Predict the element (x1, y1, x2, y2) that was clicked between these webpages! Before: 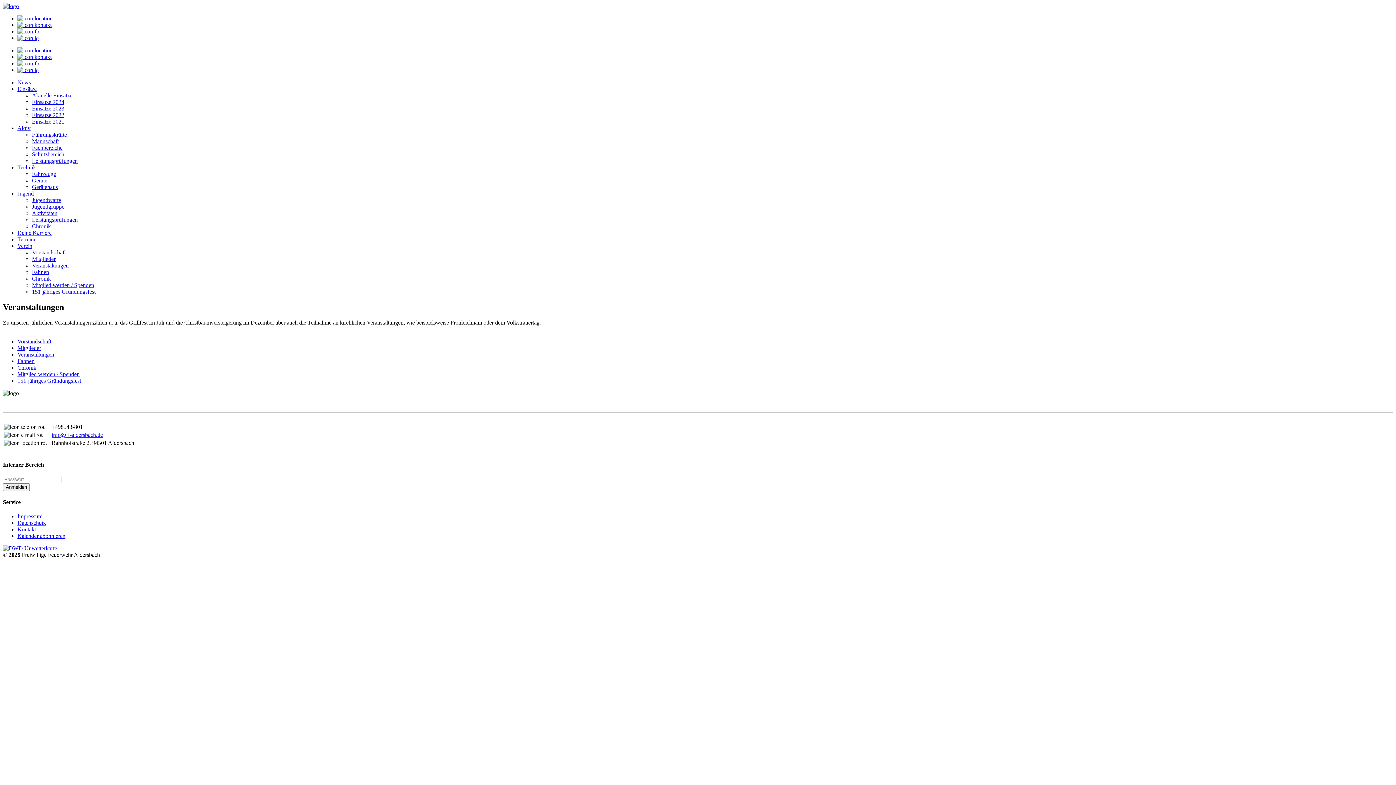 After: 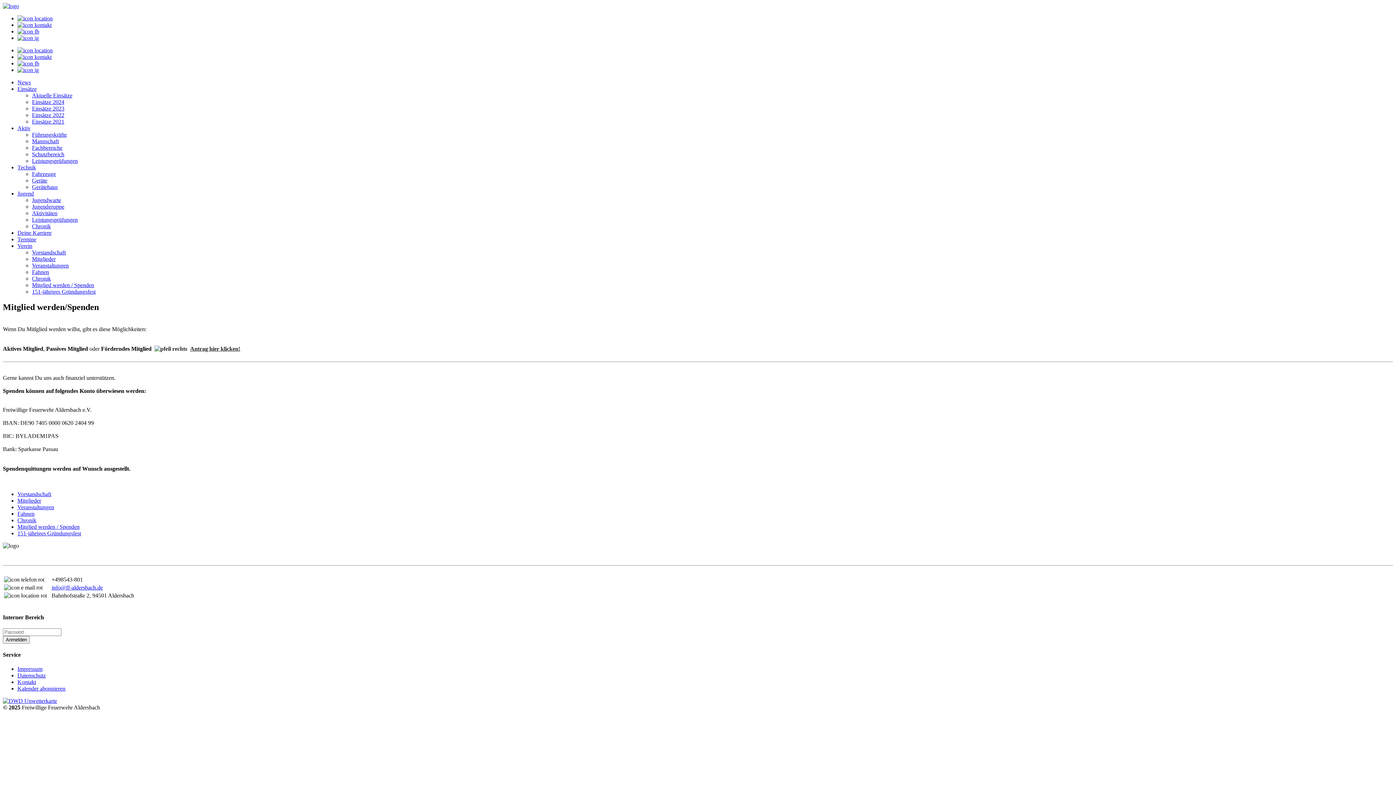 Action: label: Mitglied werden / Spenden bbox: (32, 282, 94, 288)